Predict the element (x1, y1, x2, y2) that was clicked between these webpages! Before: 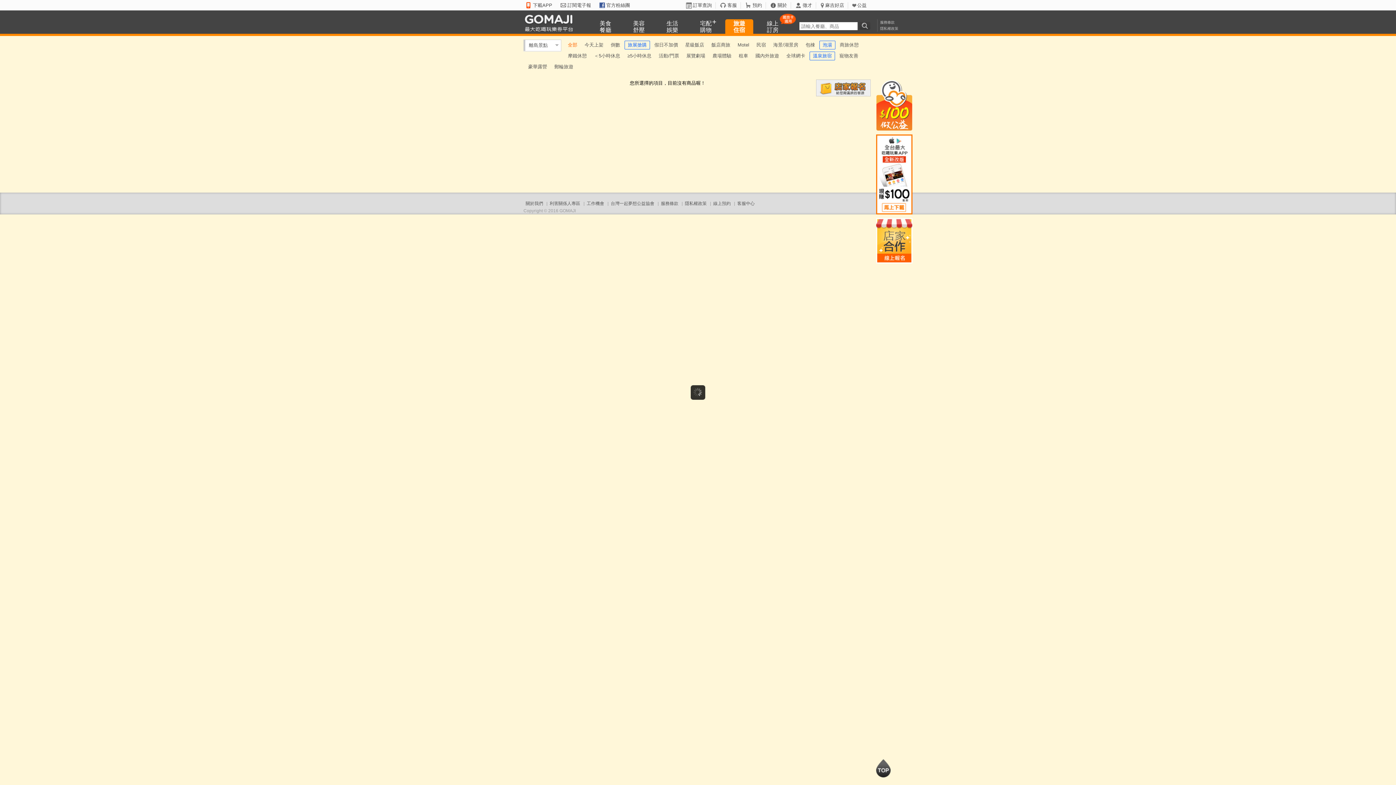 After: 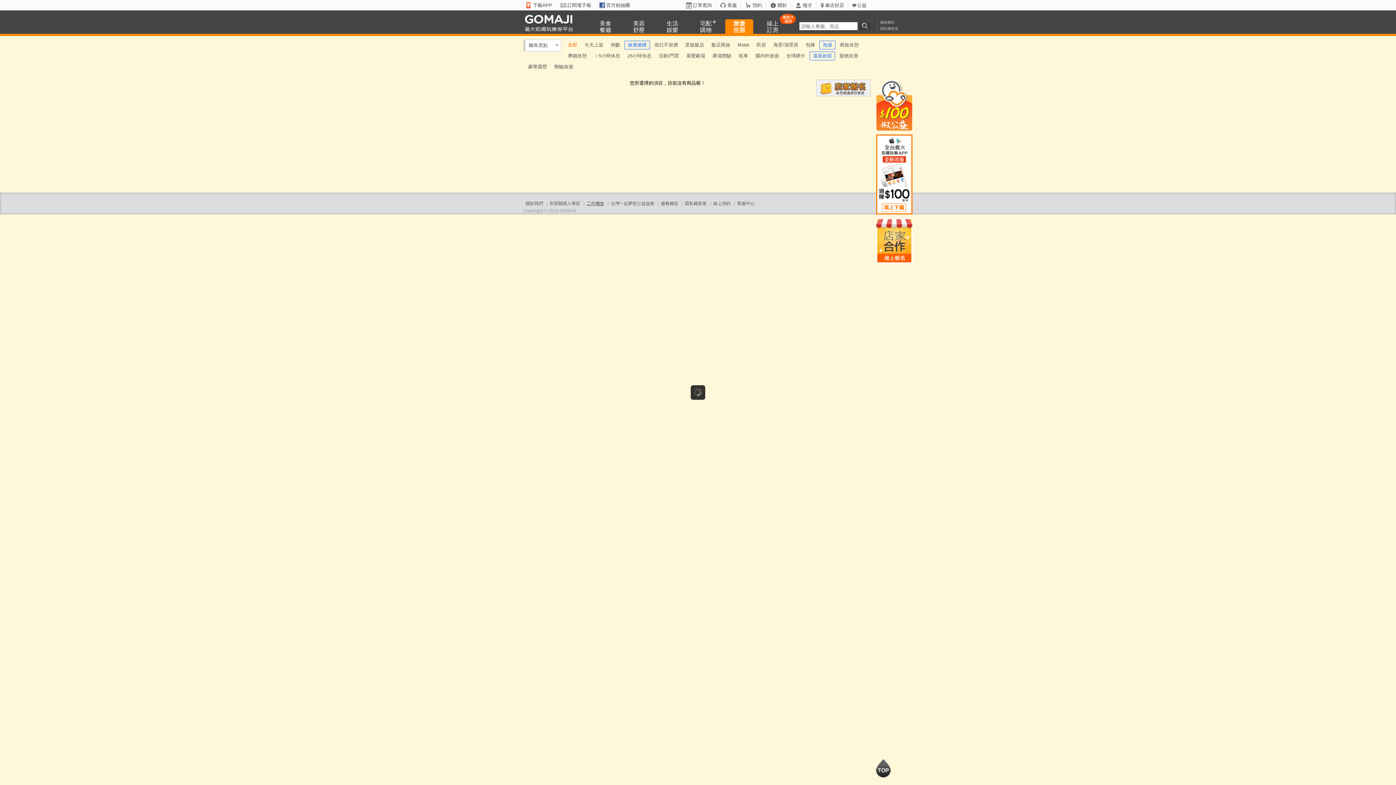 Action: bbox: (586, 201, 604, 206) label: 工作機會